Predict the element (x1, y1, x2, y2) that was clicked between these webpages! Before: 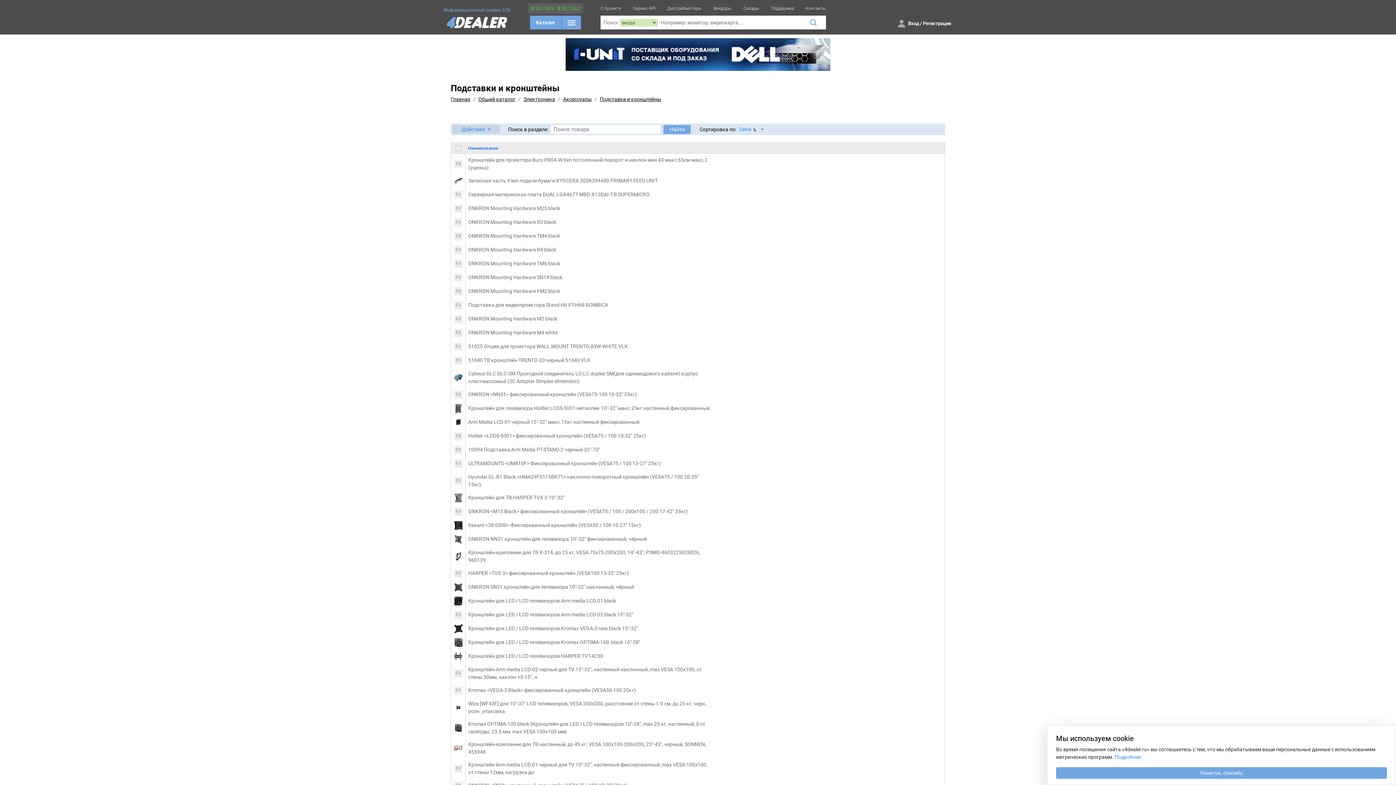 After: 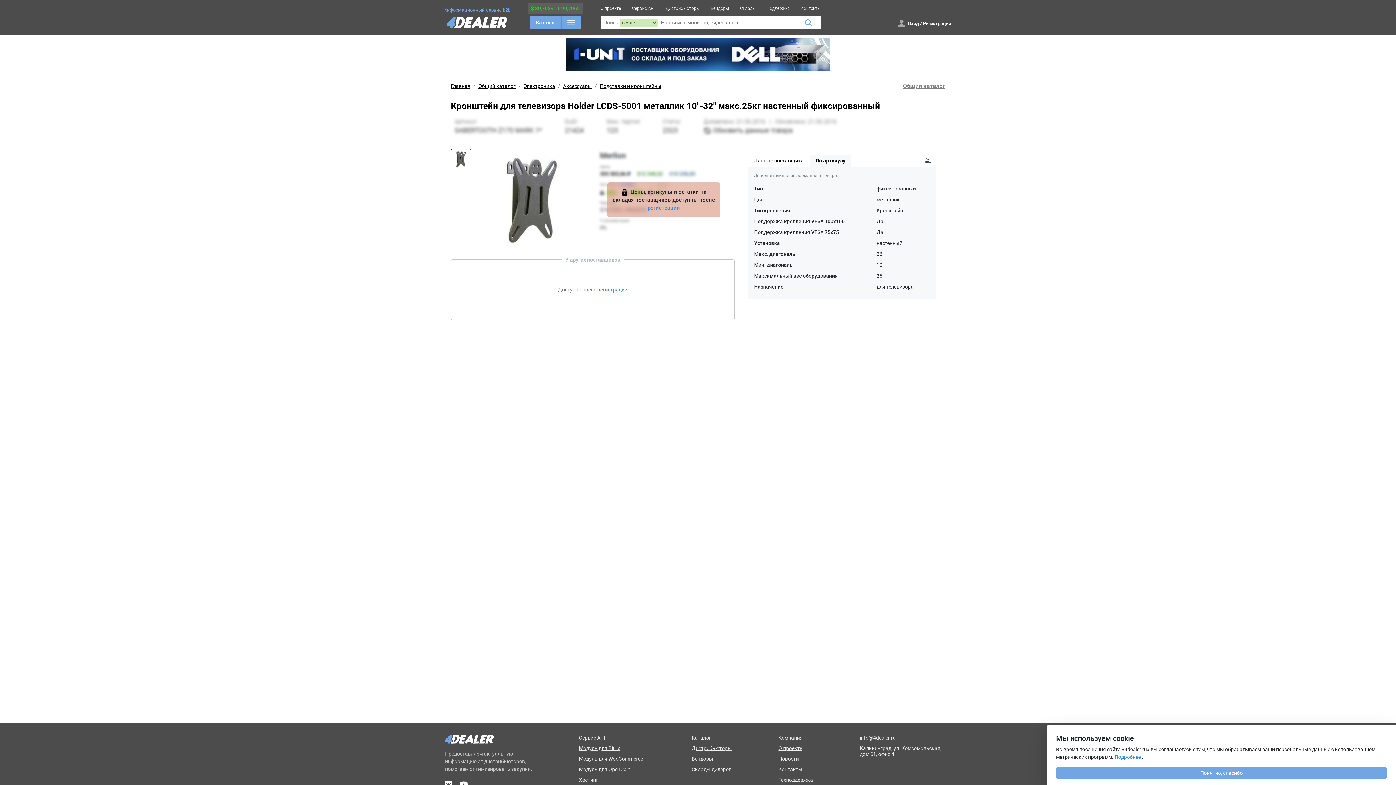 Action: label: Кронштейн для телевизора Holder LCDS-5001 металлик 10"-32" макс.25кг настенный фиксированный bbox: (468, 404, 709, 412)